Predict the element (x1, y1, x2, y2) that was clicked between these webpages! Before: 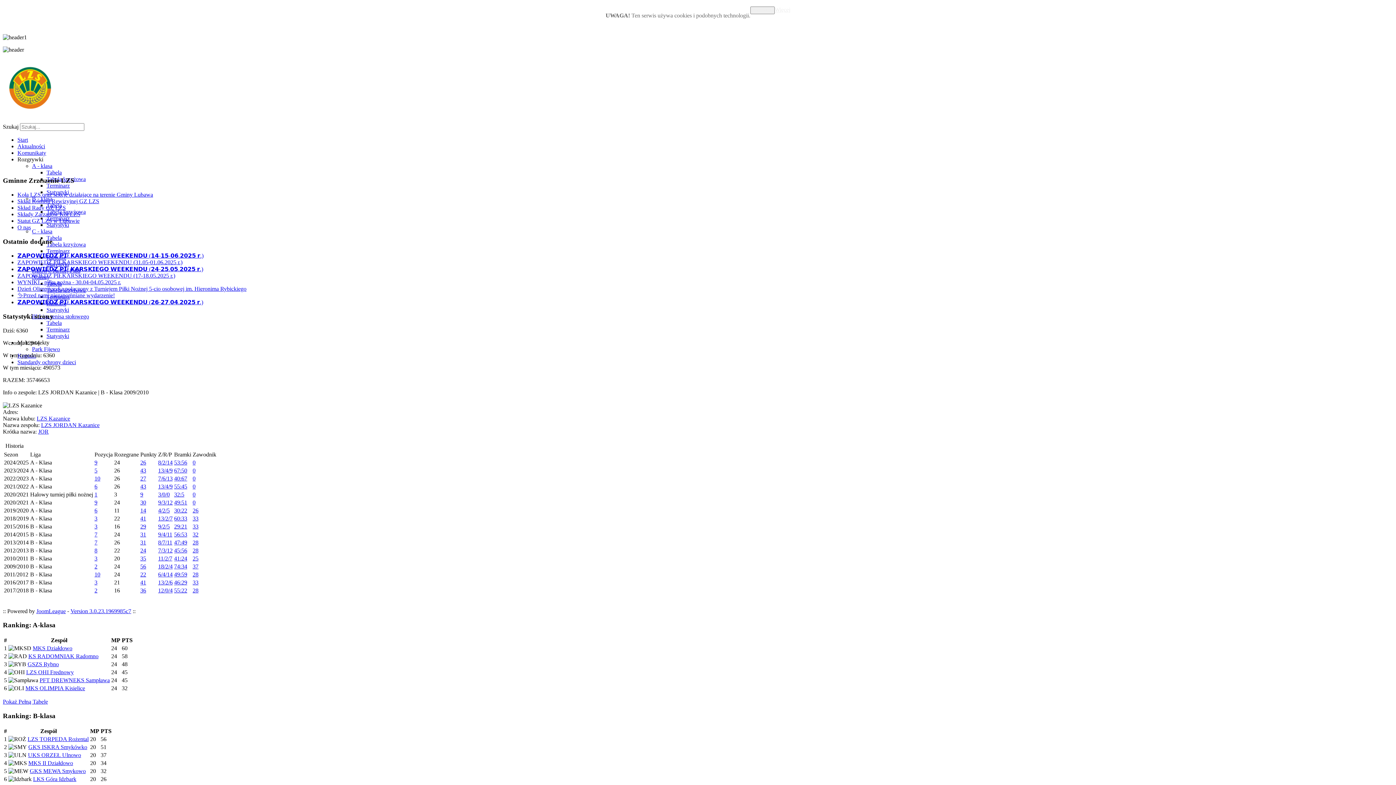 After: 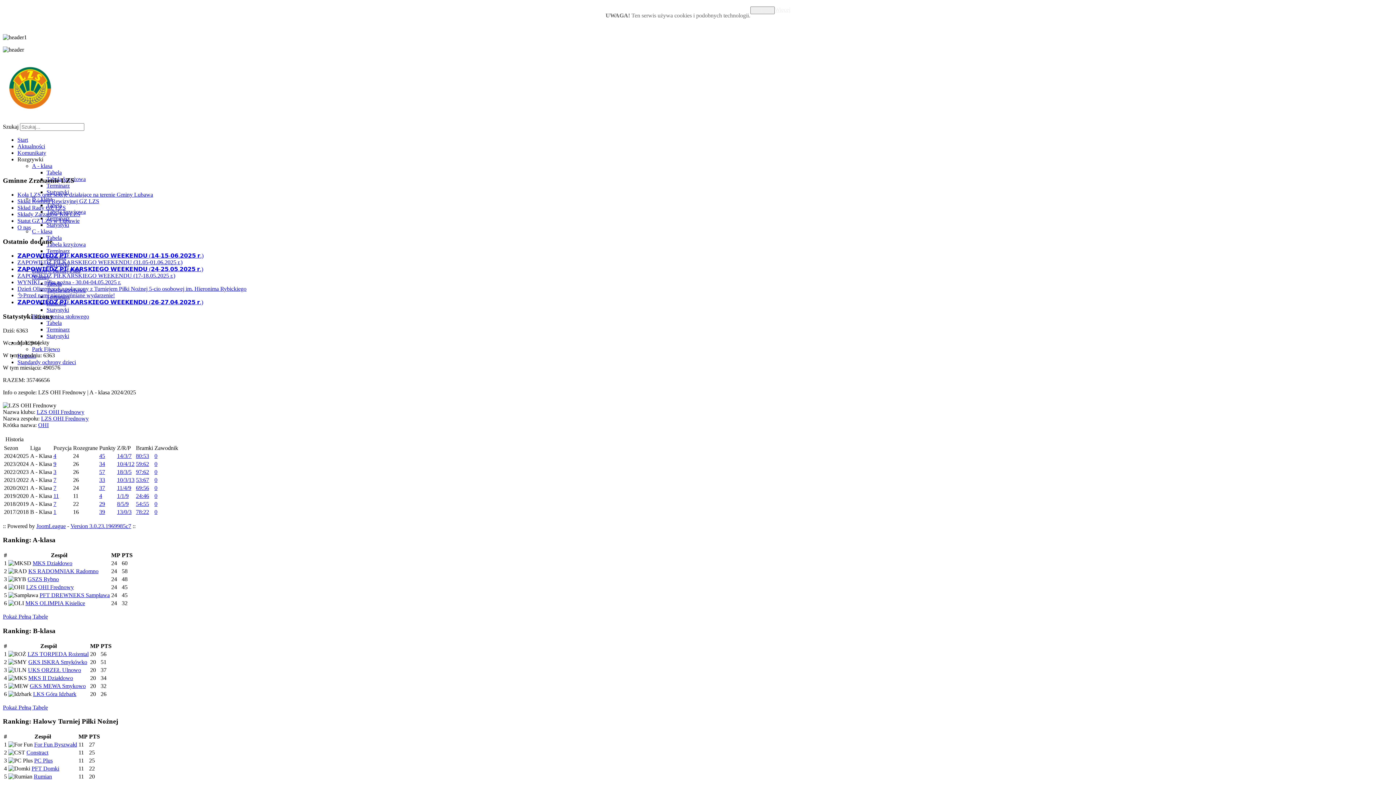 Action: label: LZS OHI Frednowy bbox: (26, 669, 73, 675)